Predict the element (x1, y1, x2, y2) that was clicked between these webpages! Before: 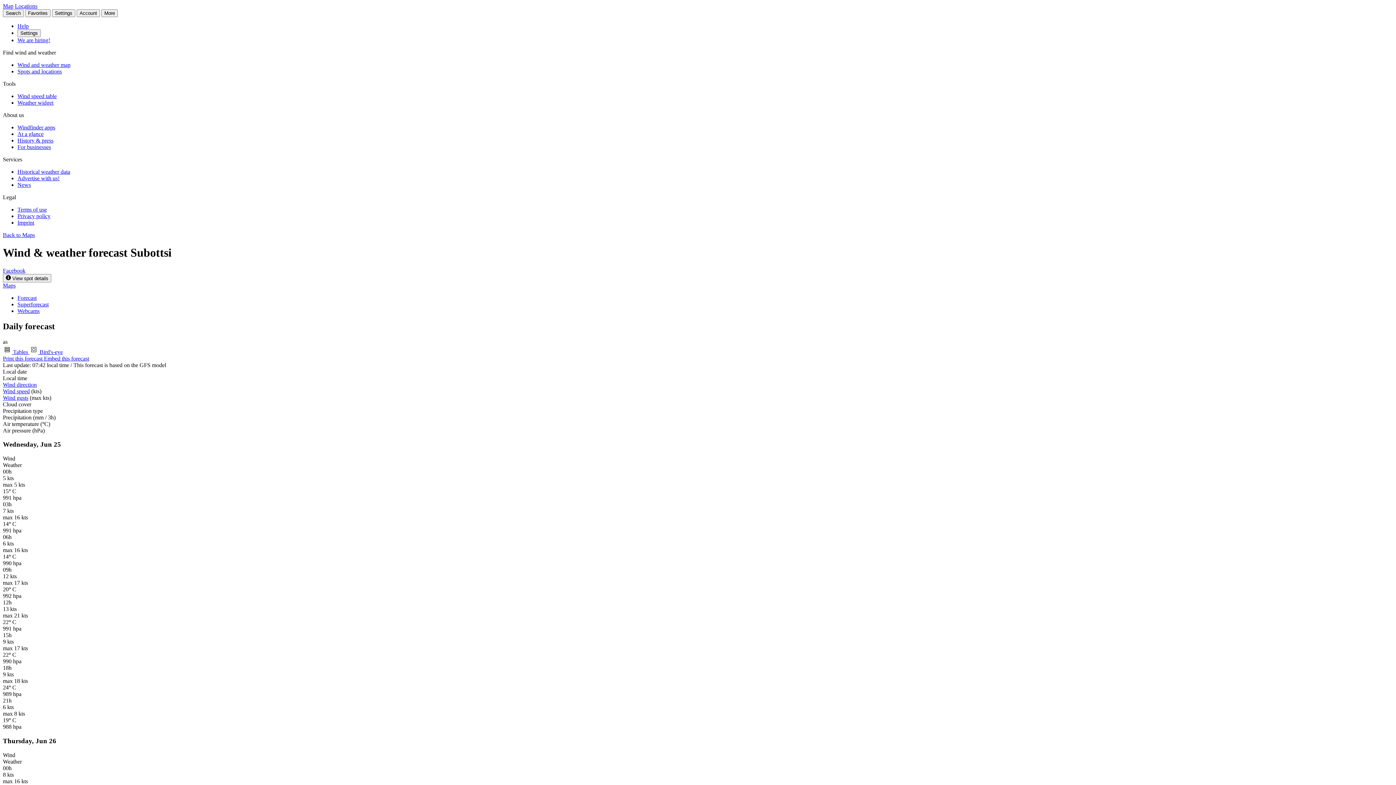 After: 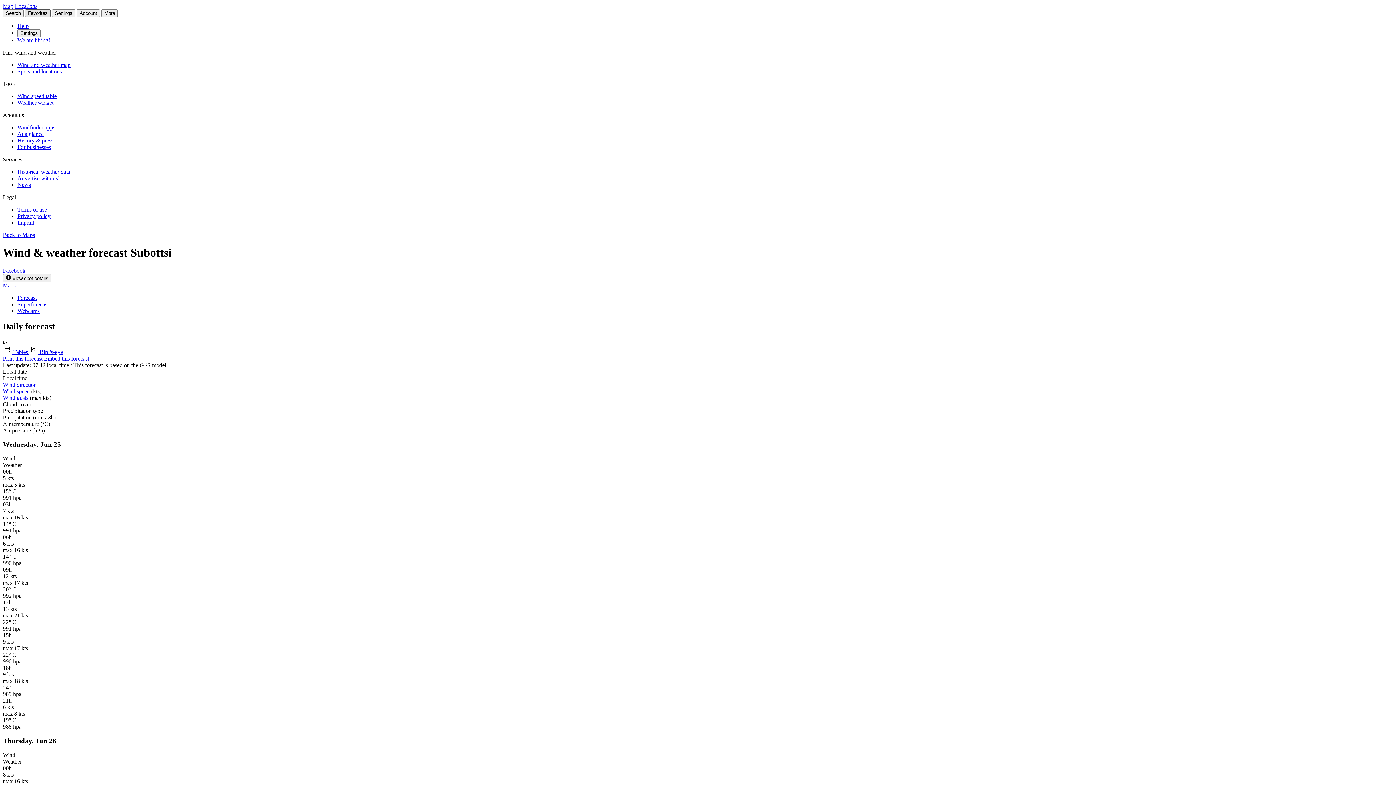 Action: label: Favorites bbox: (25, 9, 50, 17)